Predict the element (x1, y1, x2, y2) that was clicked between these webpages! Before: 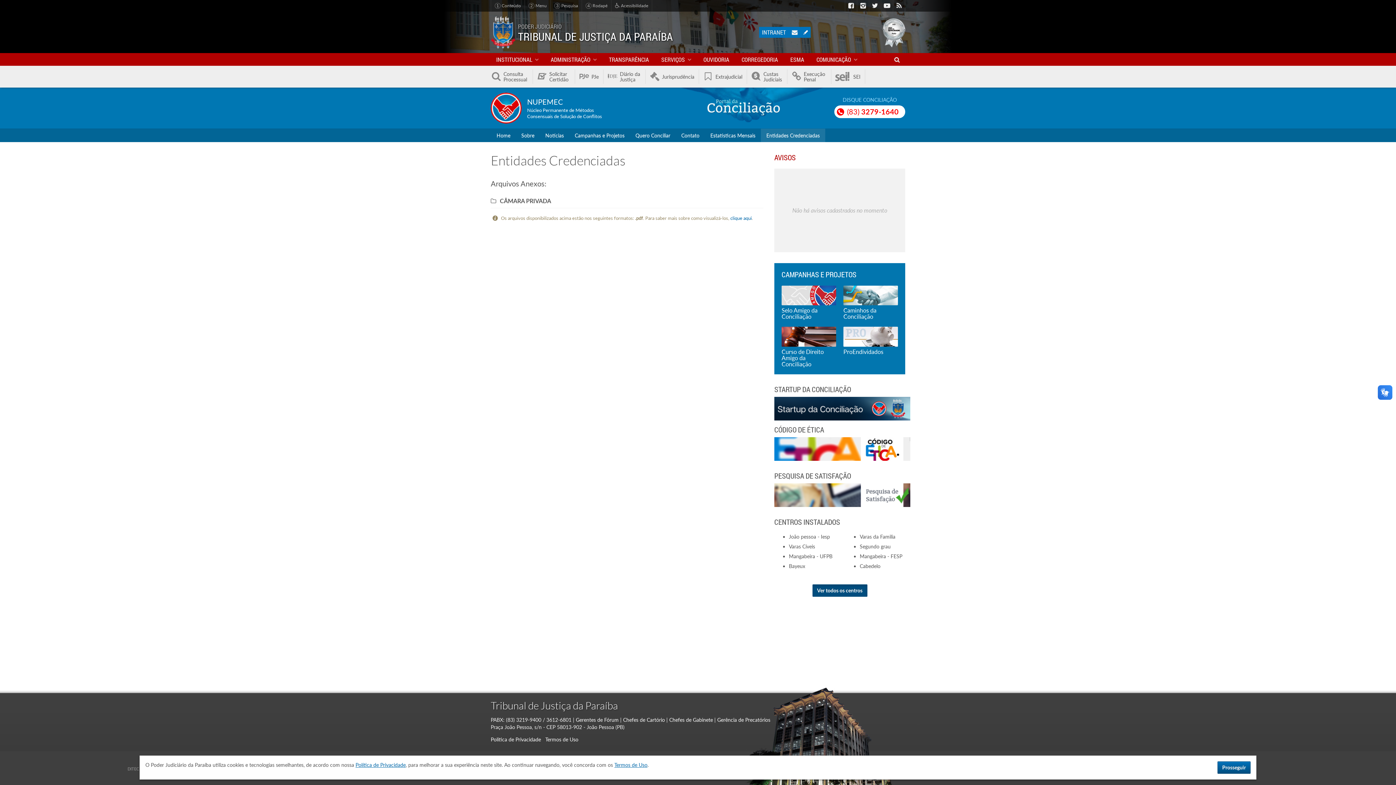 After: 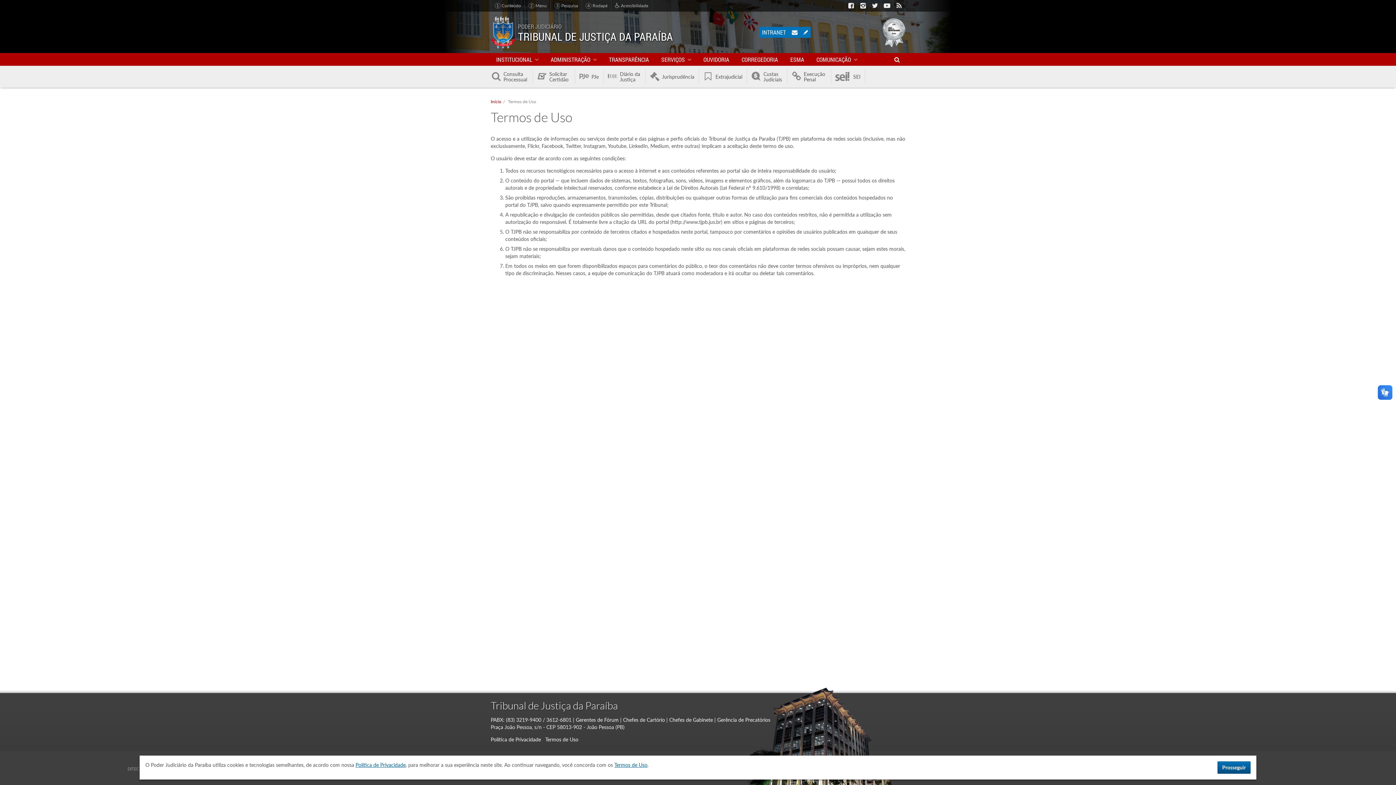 Action: bbox: (614, 762, 647, 768) label: Termos de Uso